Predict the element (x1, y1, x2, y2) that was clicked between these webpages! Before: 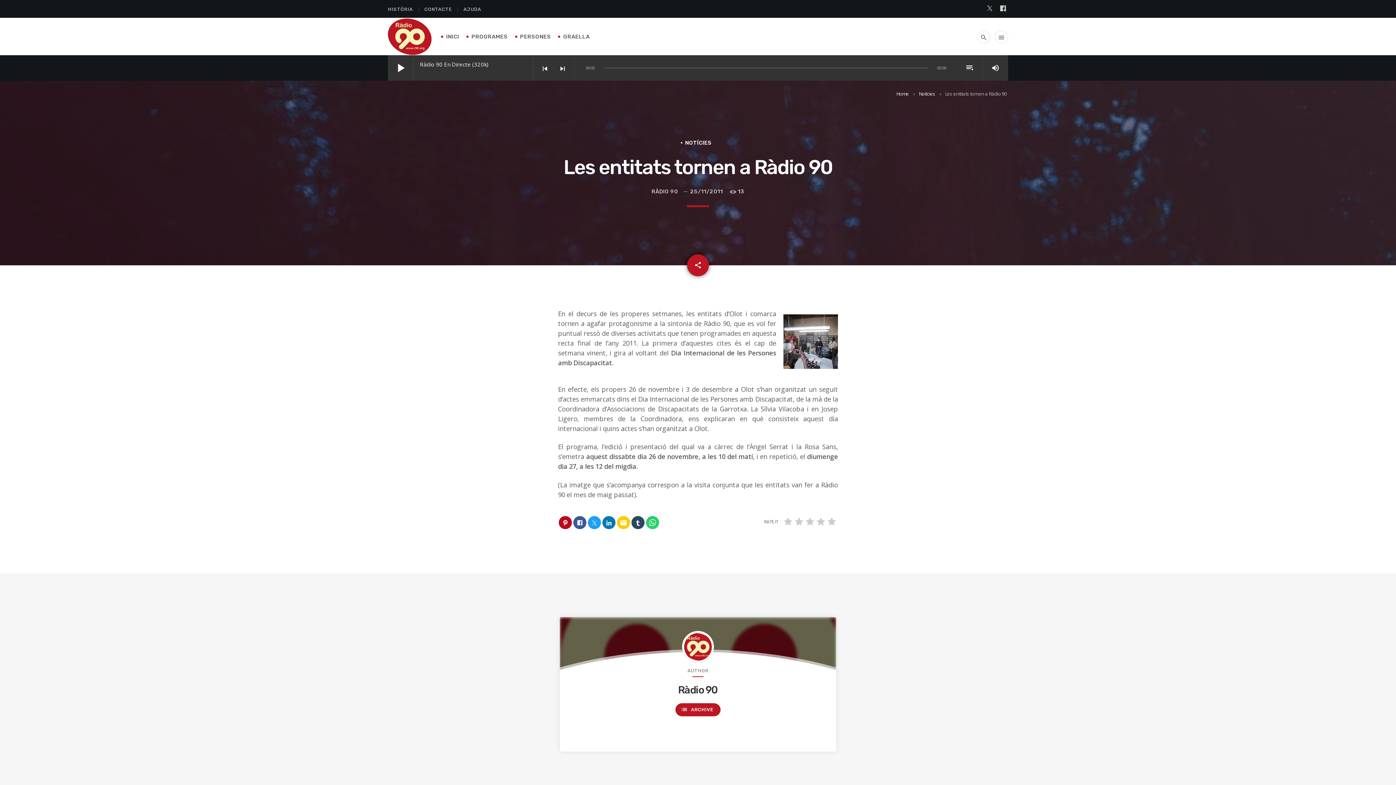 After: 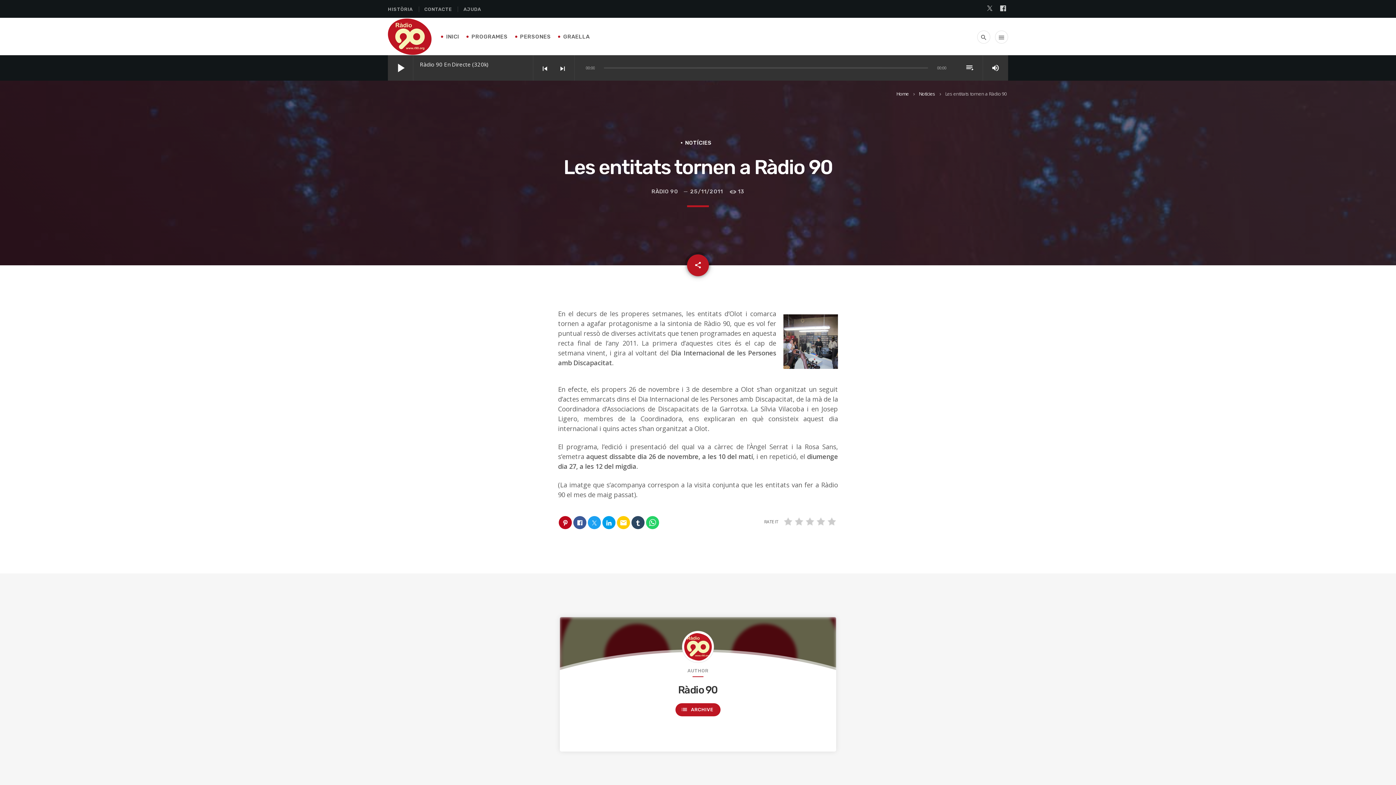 Action: bbox: (602, 516, 615, 529)